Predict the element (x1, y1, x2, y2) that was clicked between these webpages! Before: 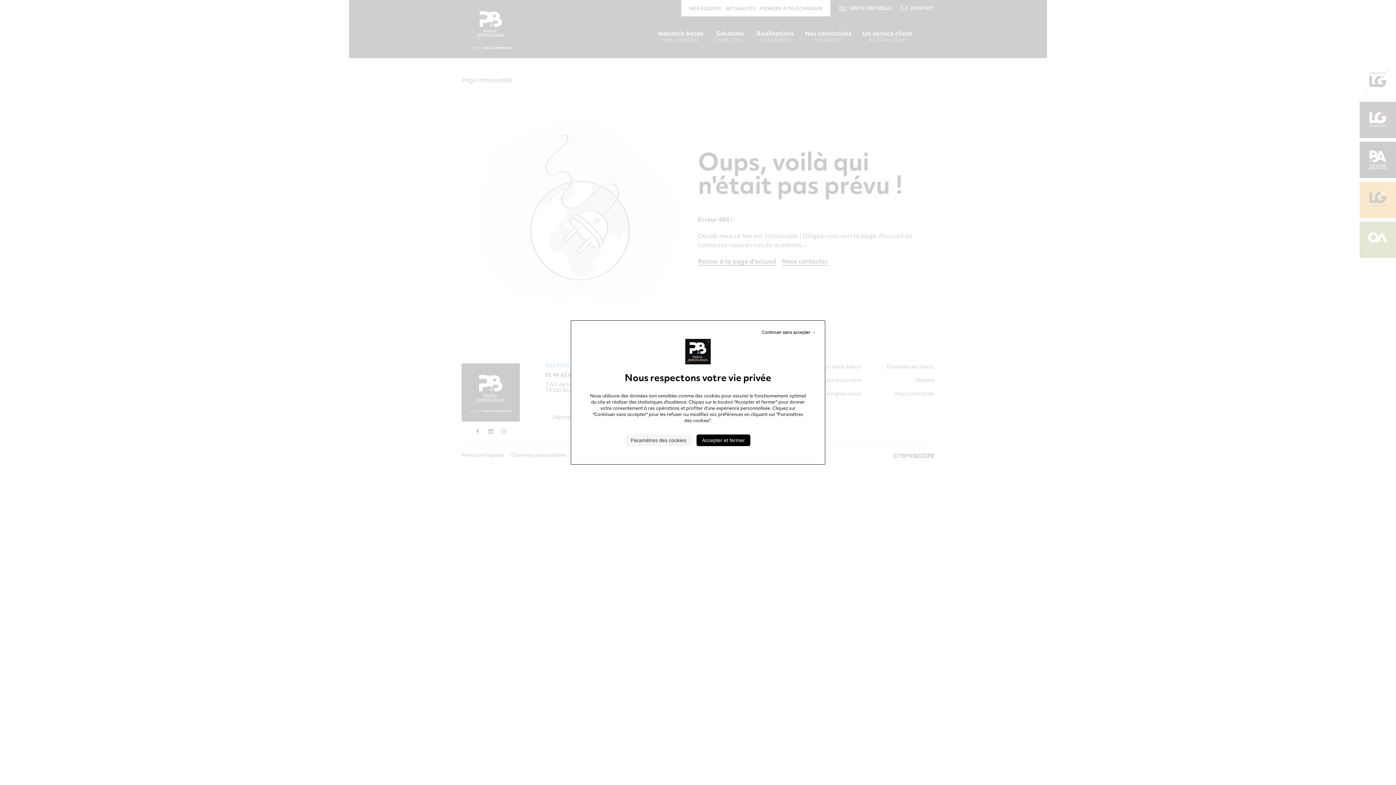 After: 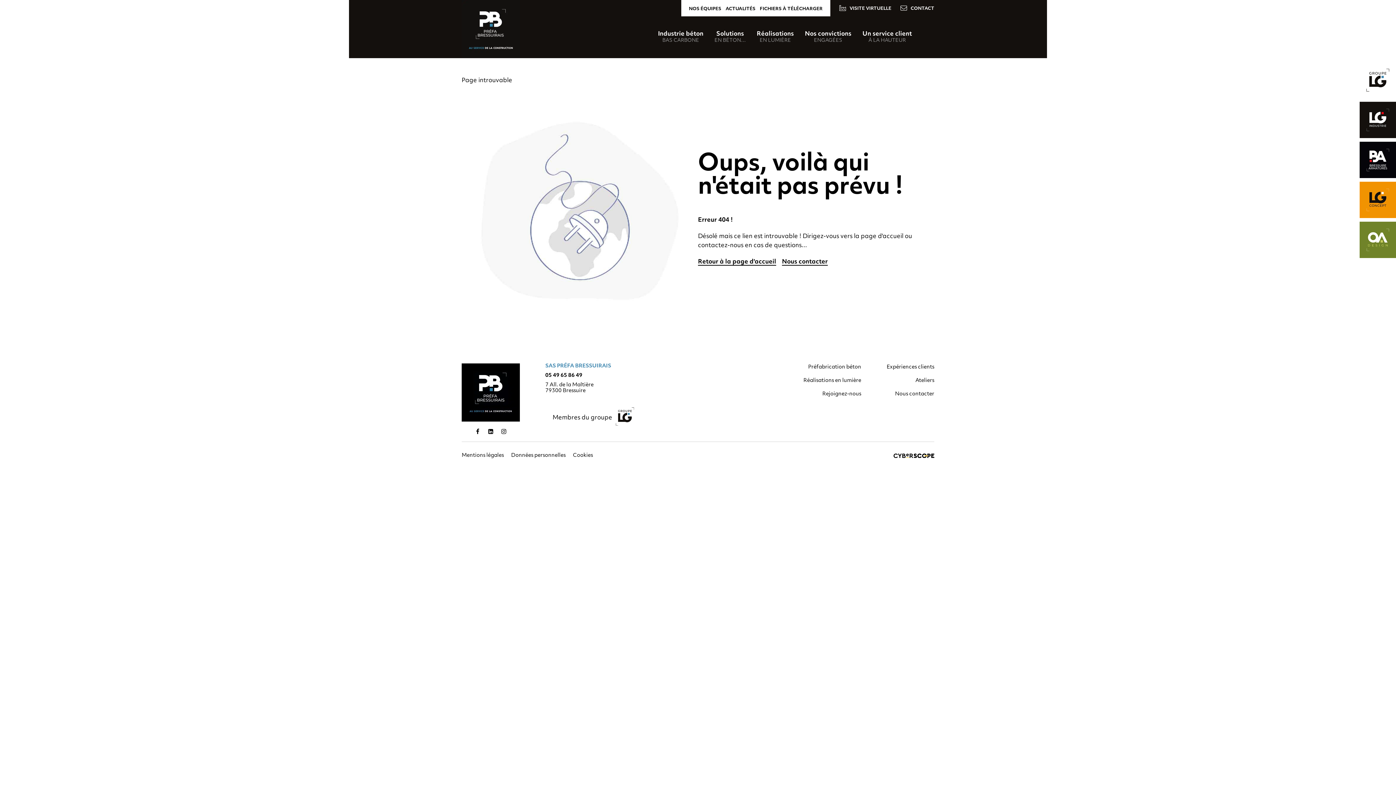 Action: bbox: (696, 434, 750, 446) label: Cookies : Accepter et fermer